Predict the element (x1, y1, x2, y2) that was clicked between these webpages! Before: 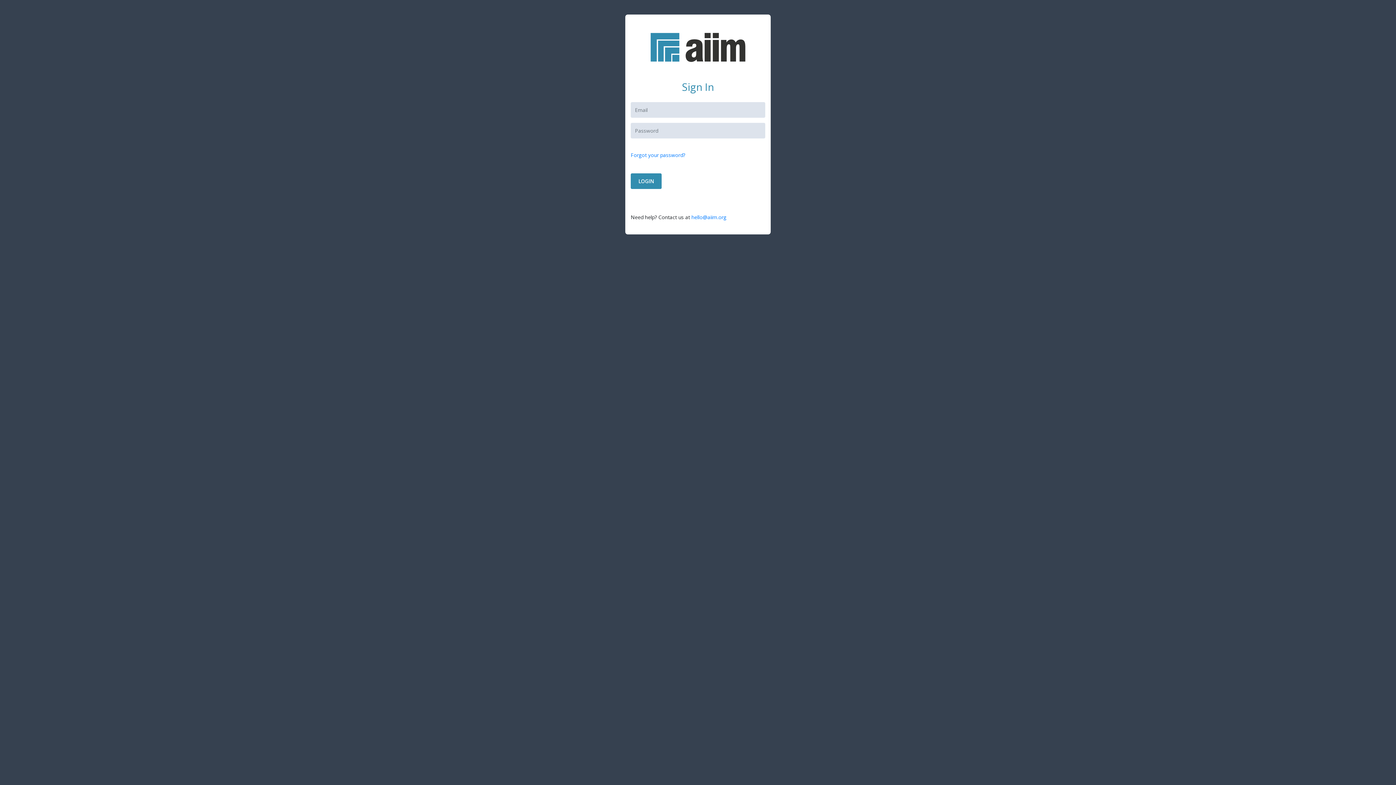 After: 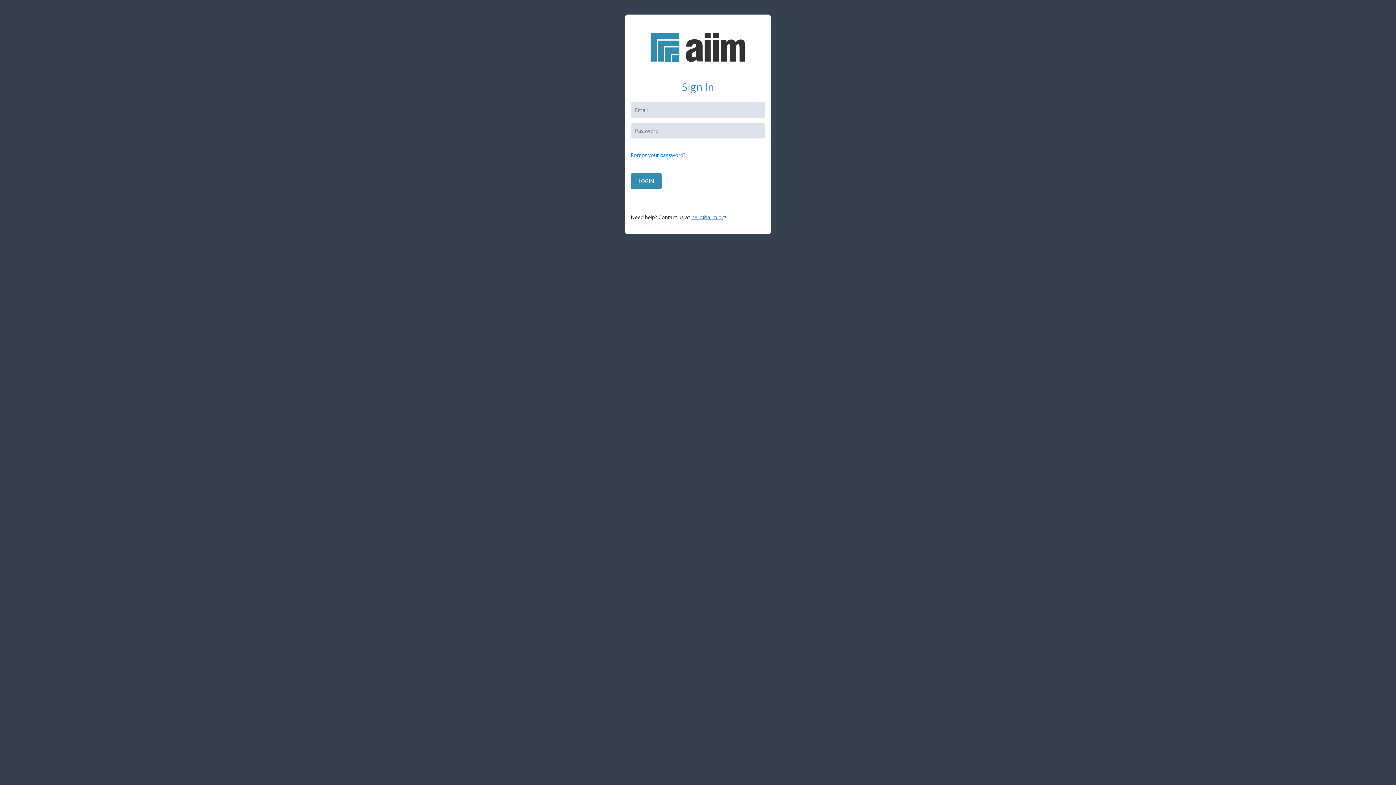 Action: label: hello@aiim.org bbox: (691, 213, 726, 220)